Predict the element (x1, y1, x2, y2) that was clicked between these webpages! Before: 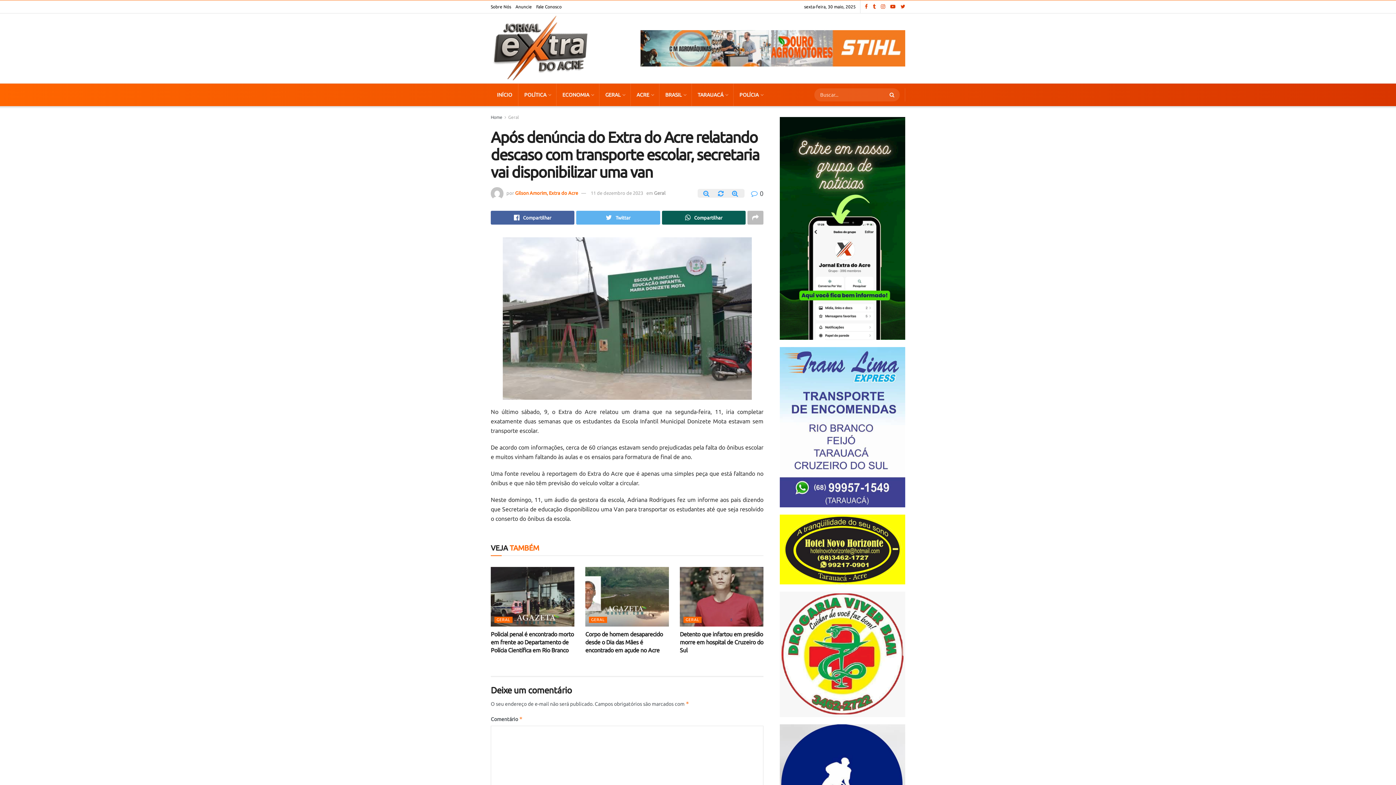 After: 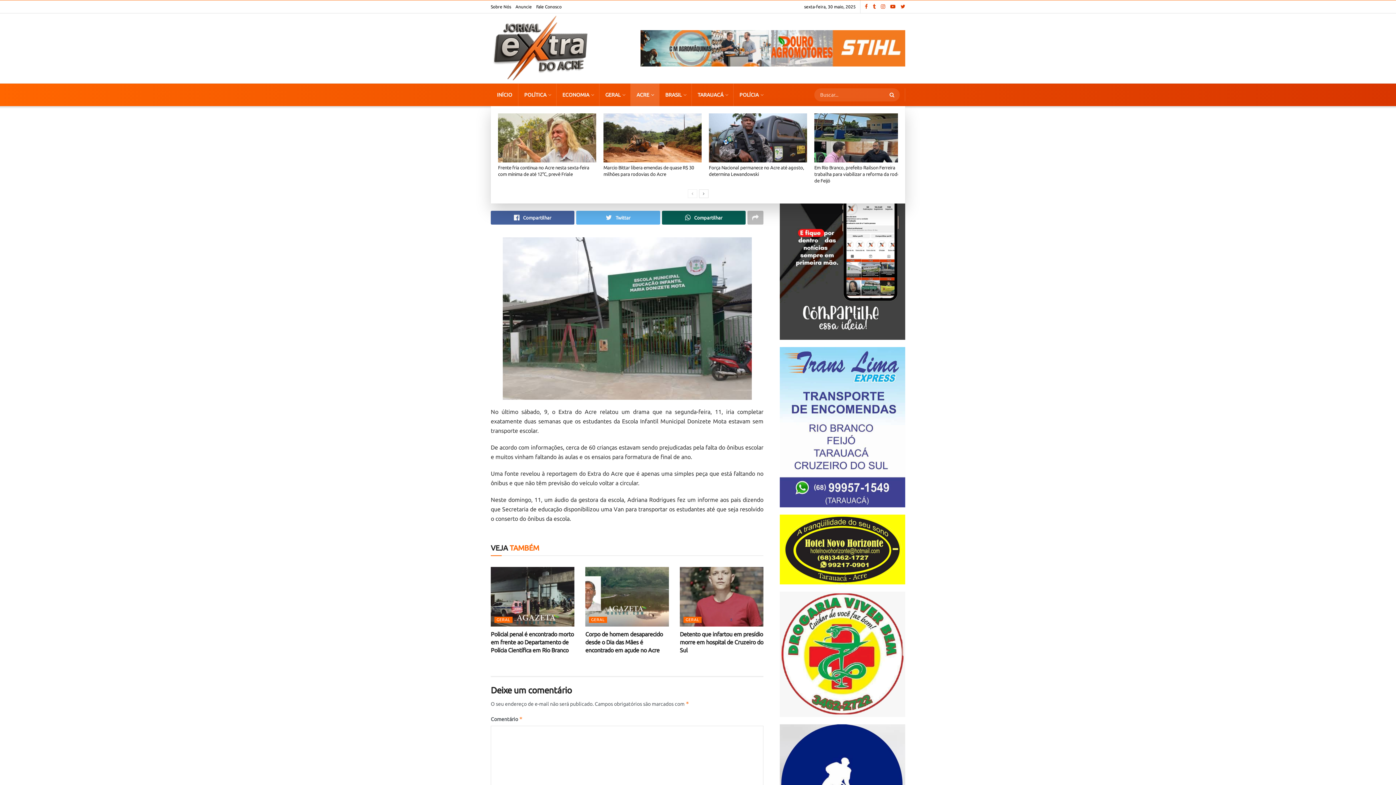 Action: label: ACRE bbox: (630, 83, 659, 106)